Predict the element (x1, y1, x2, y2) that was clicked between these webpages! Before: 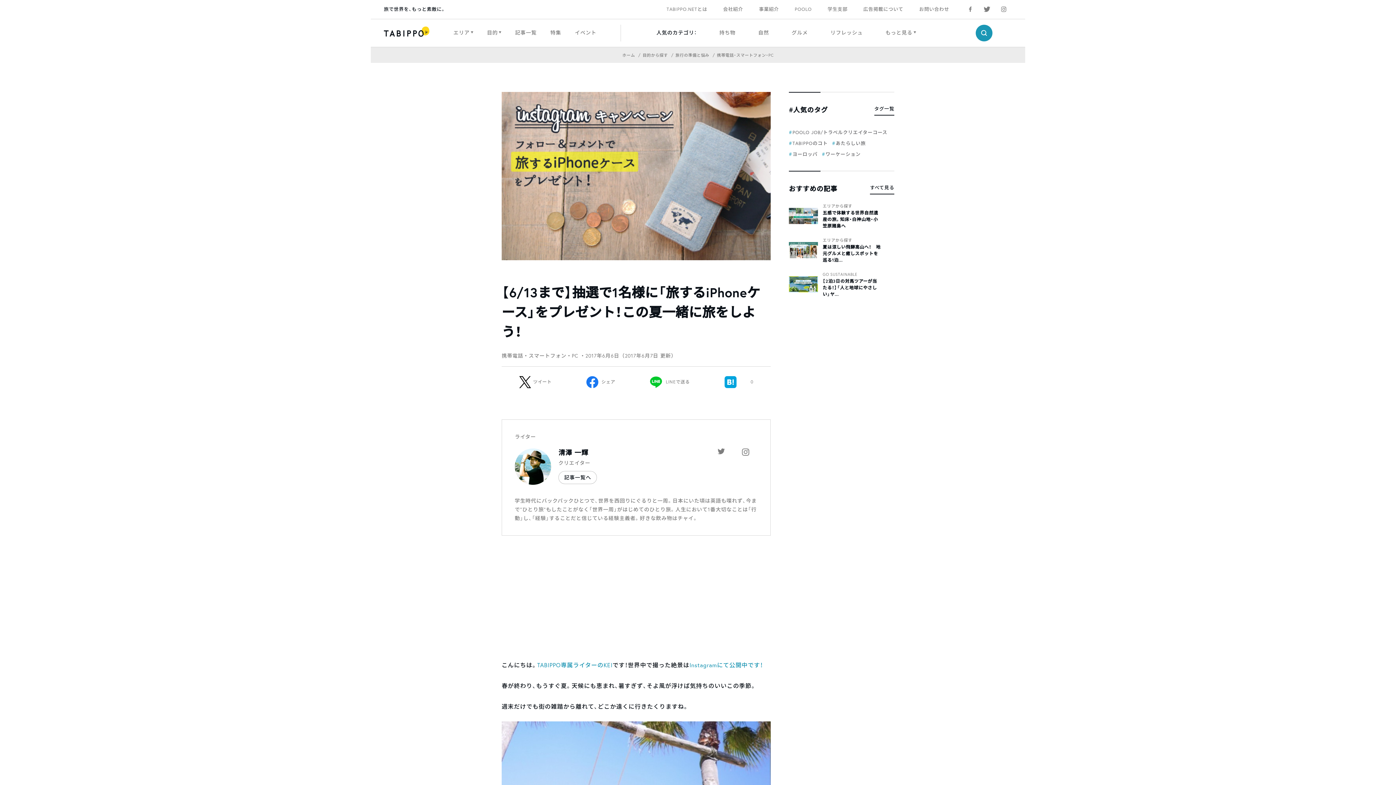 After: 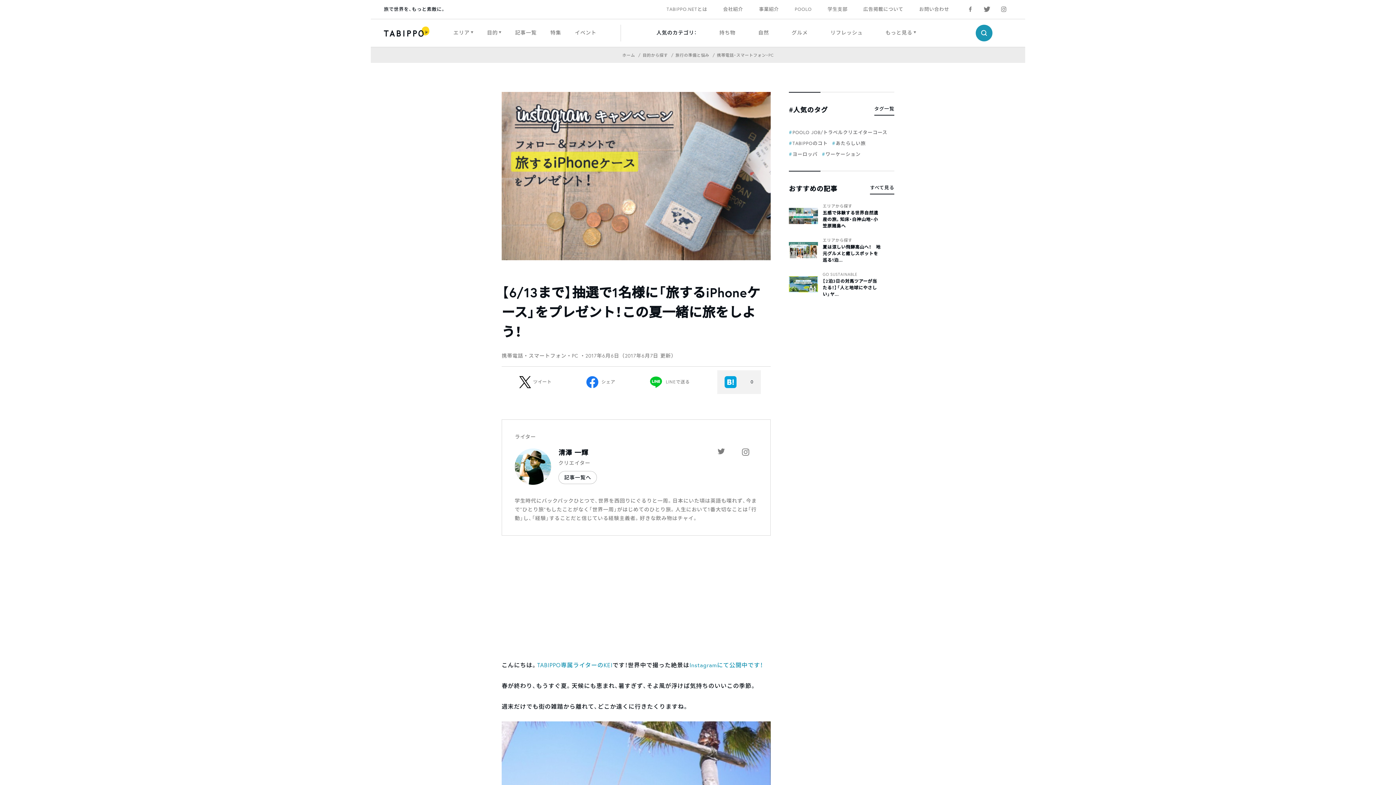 Action: bbox: (717, 370, 760, 394) label: 0